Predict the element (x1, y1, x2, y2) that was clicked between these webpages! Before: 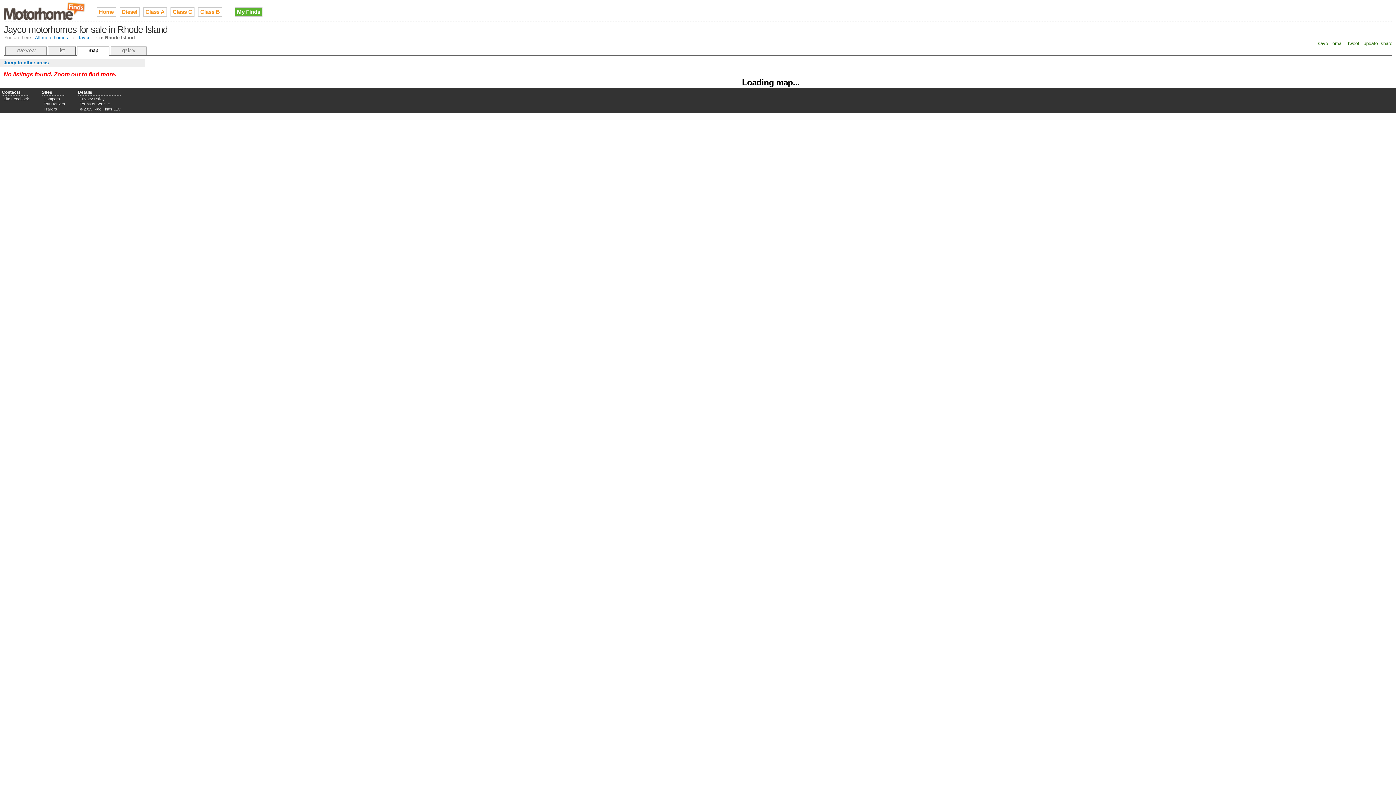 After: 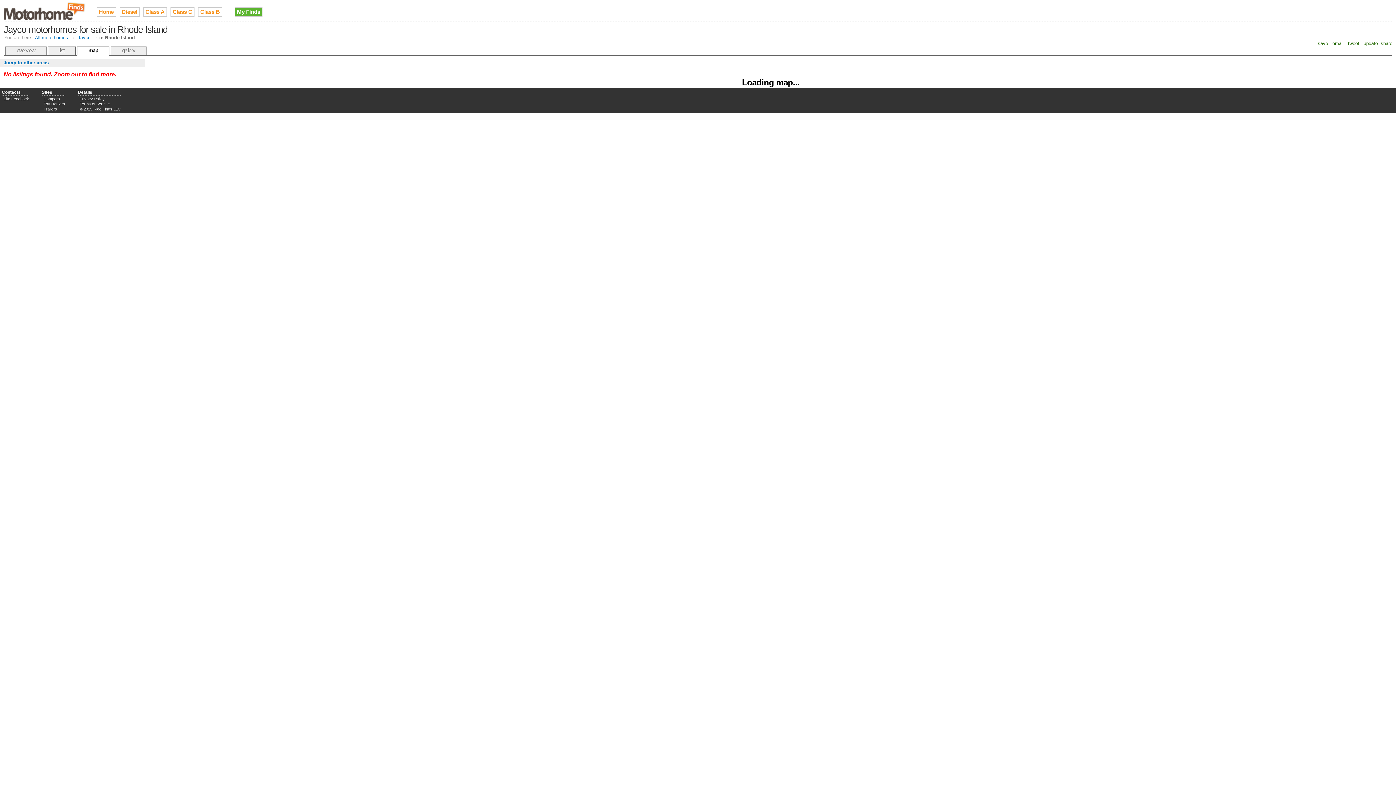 Action: bbox: (77, 46, 109, 56) label: map